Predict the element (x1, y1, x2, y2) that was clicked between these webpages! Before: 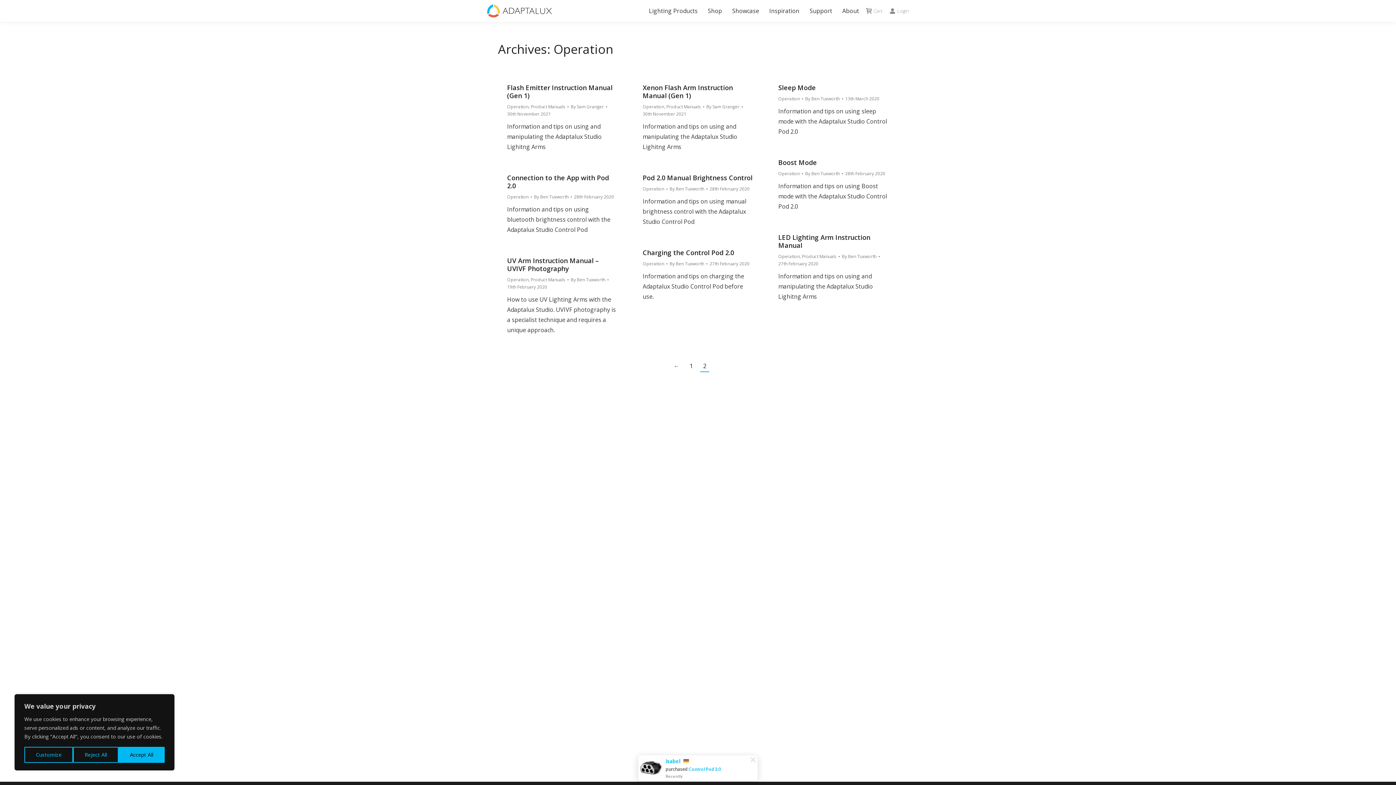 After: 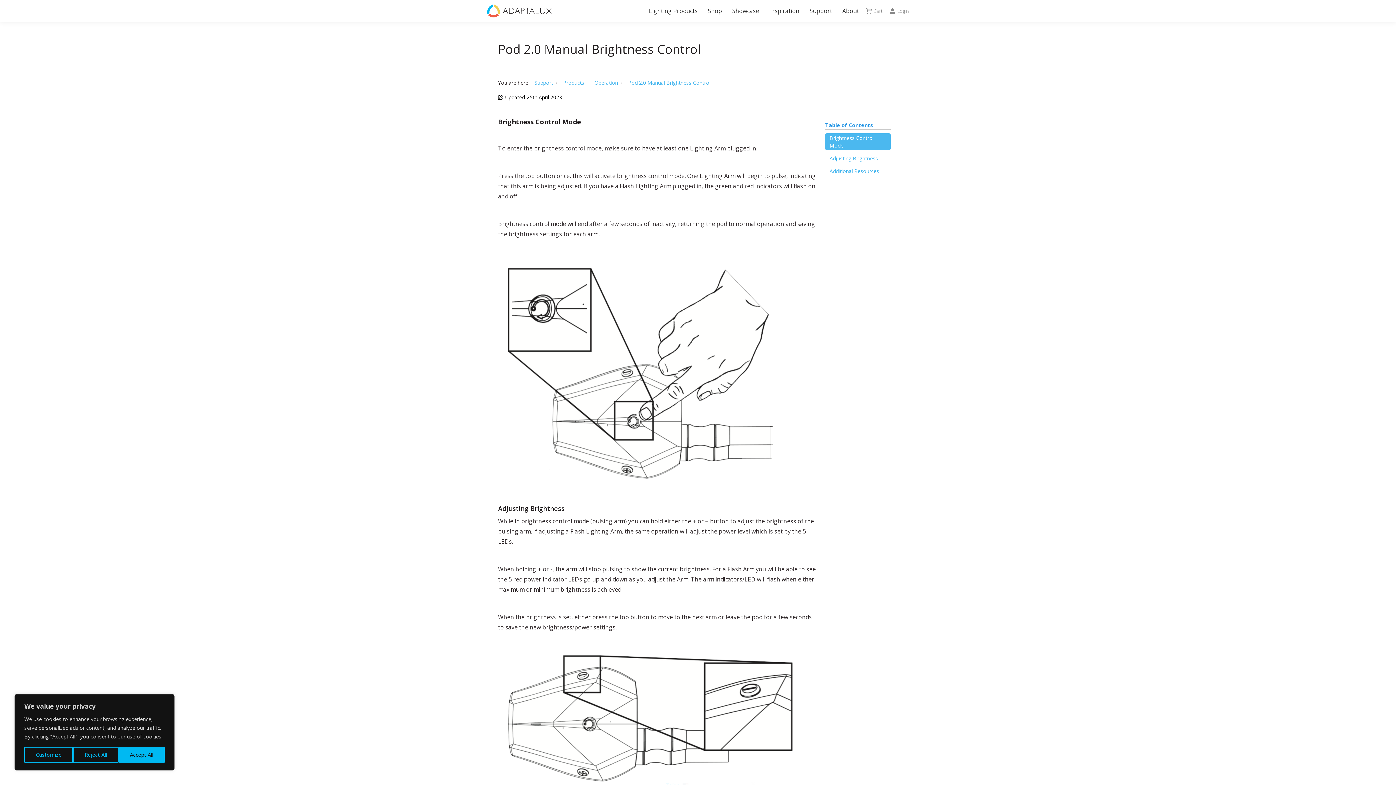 Action: bbox: (642, 173, 752, 182) label: Pod 2.0 Manual Brightness Control